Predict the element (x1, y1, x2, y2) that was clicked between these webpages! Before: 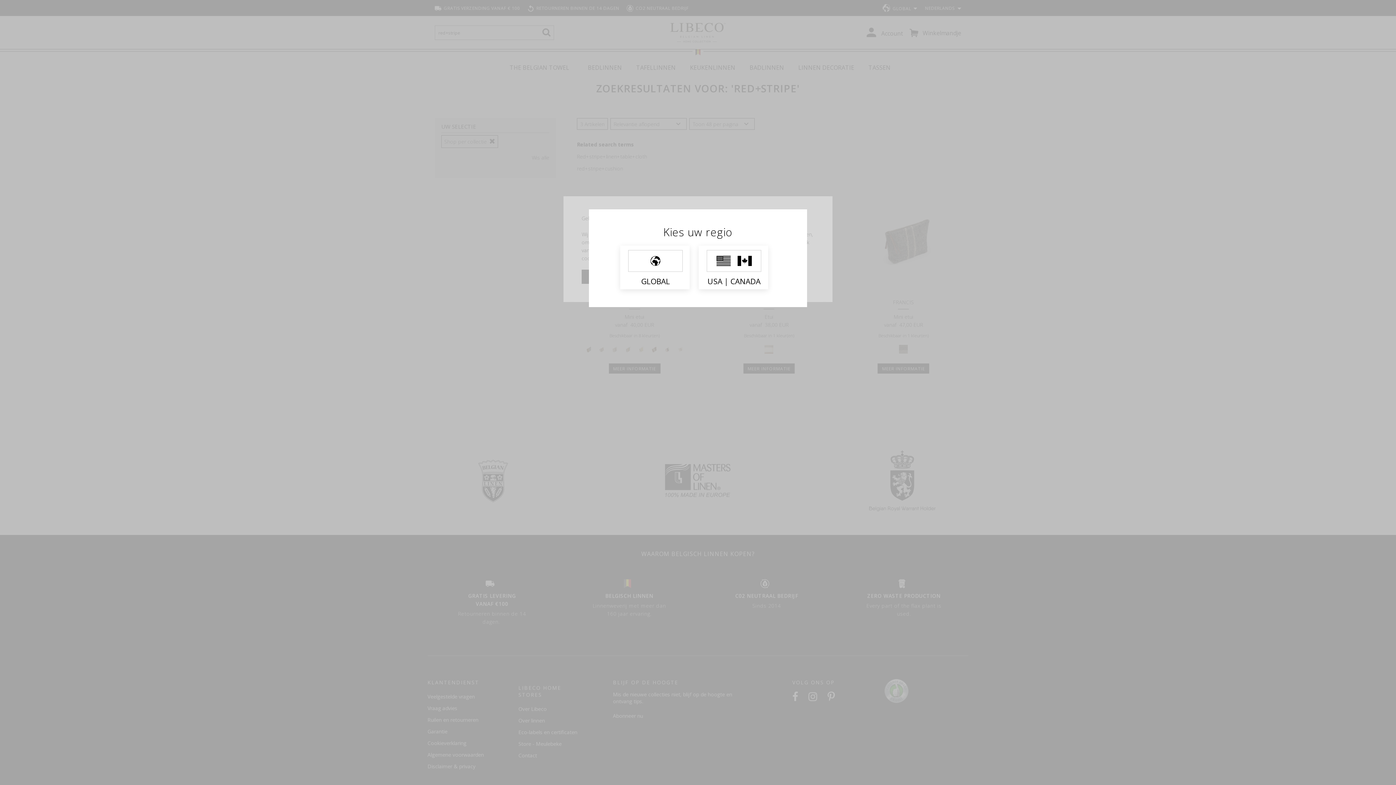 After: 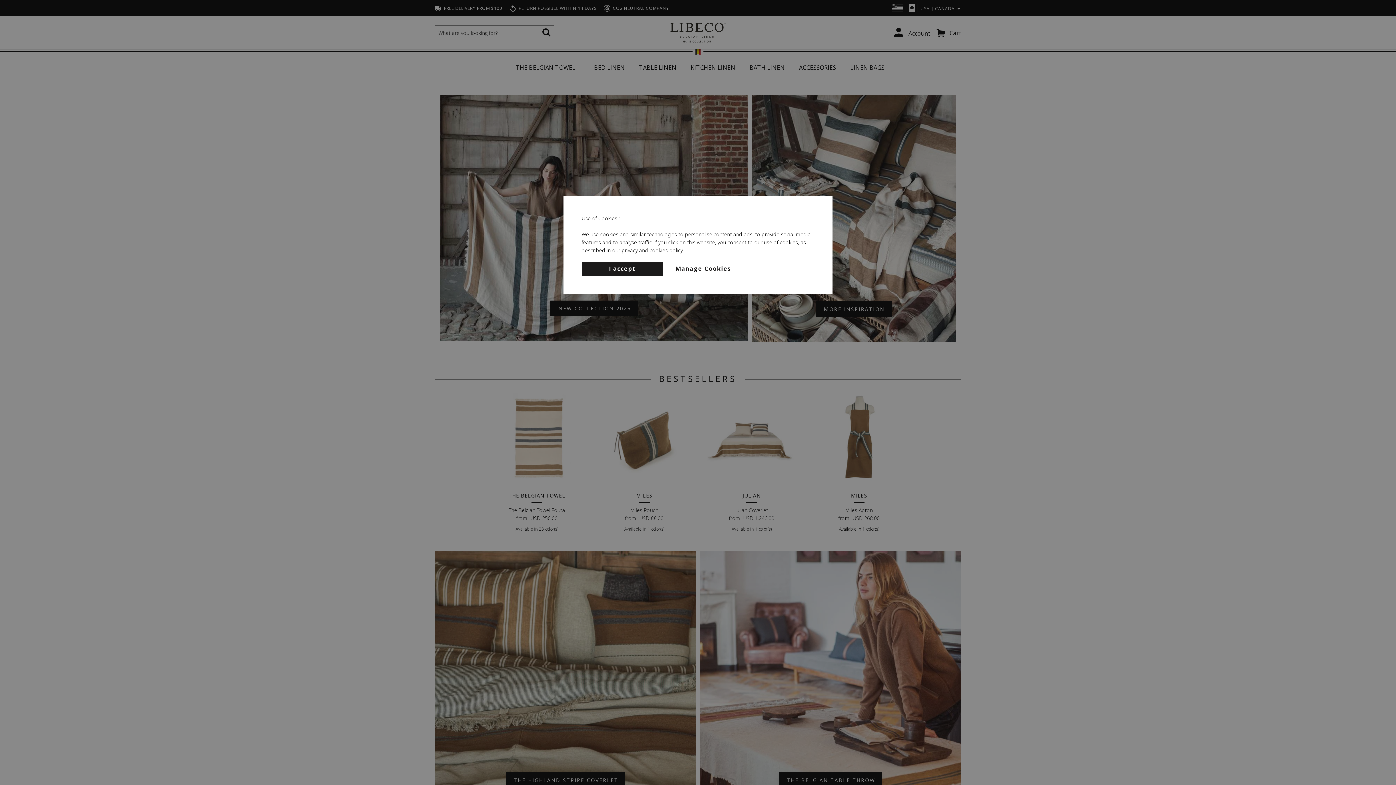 Action: bbox: (698, 245, 768, 289) label: USA | CANADA